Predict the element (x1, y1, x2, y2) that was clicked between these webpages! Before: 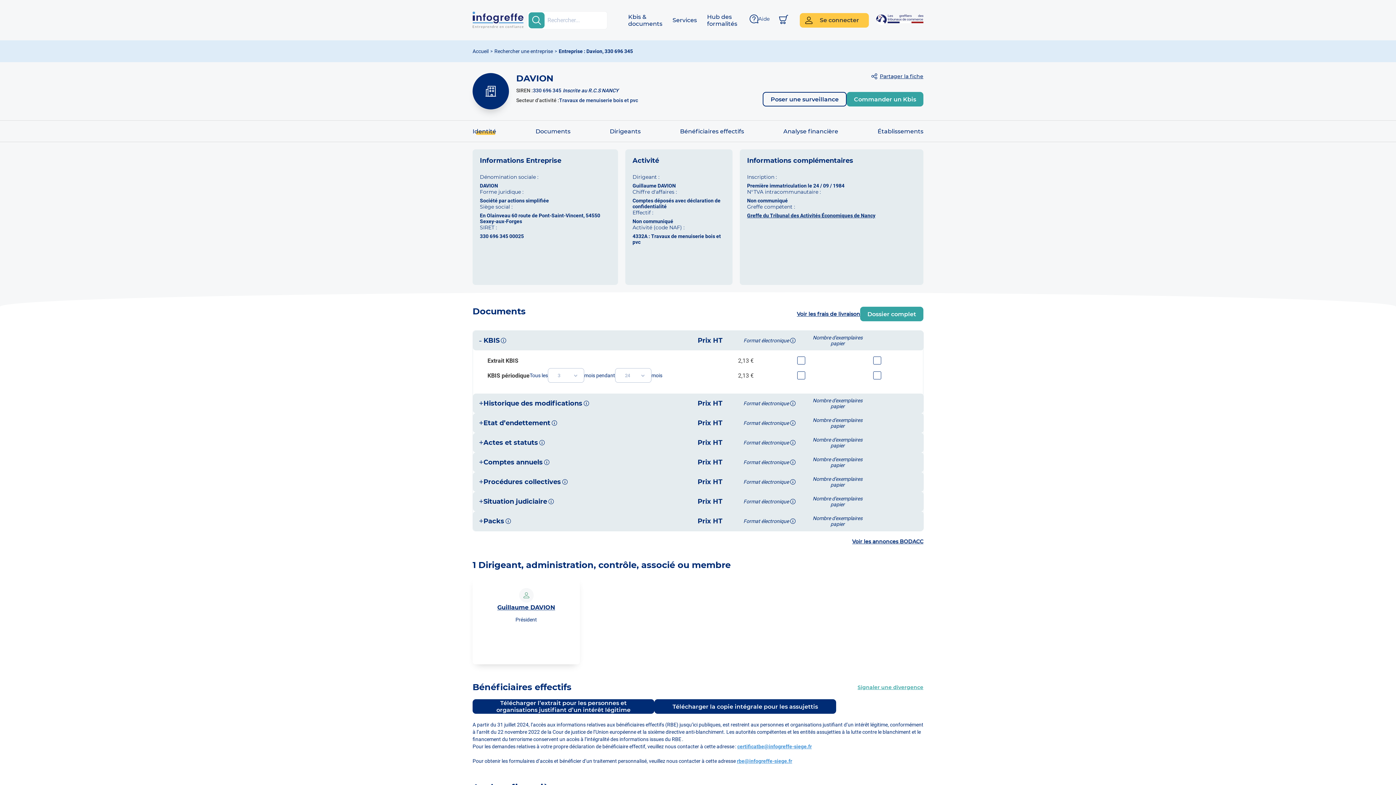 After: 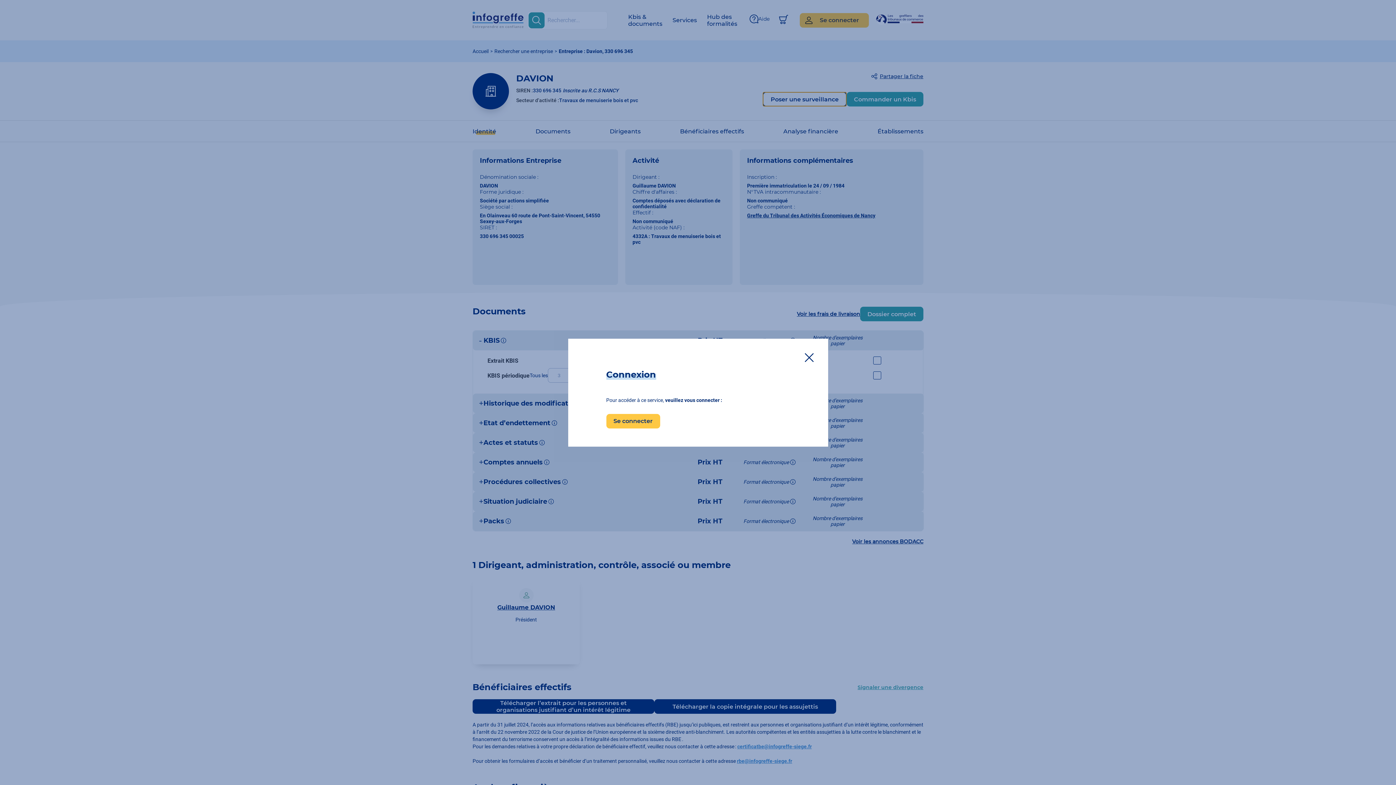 Action: label: Poser une surveillance bbox: (762, 92, 846, 106)